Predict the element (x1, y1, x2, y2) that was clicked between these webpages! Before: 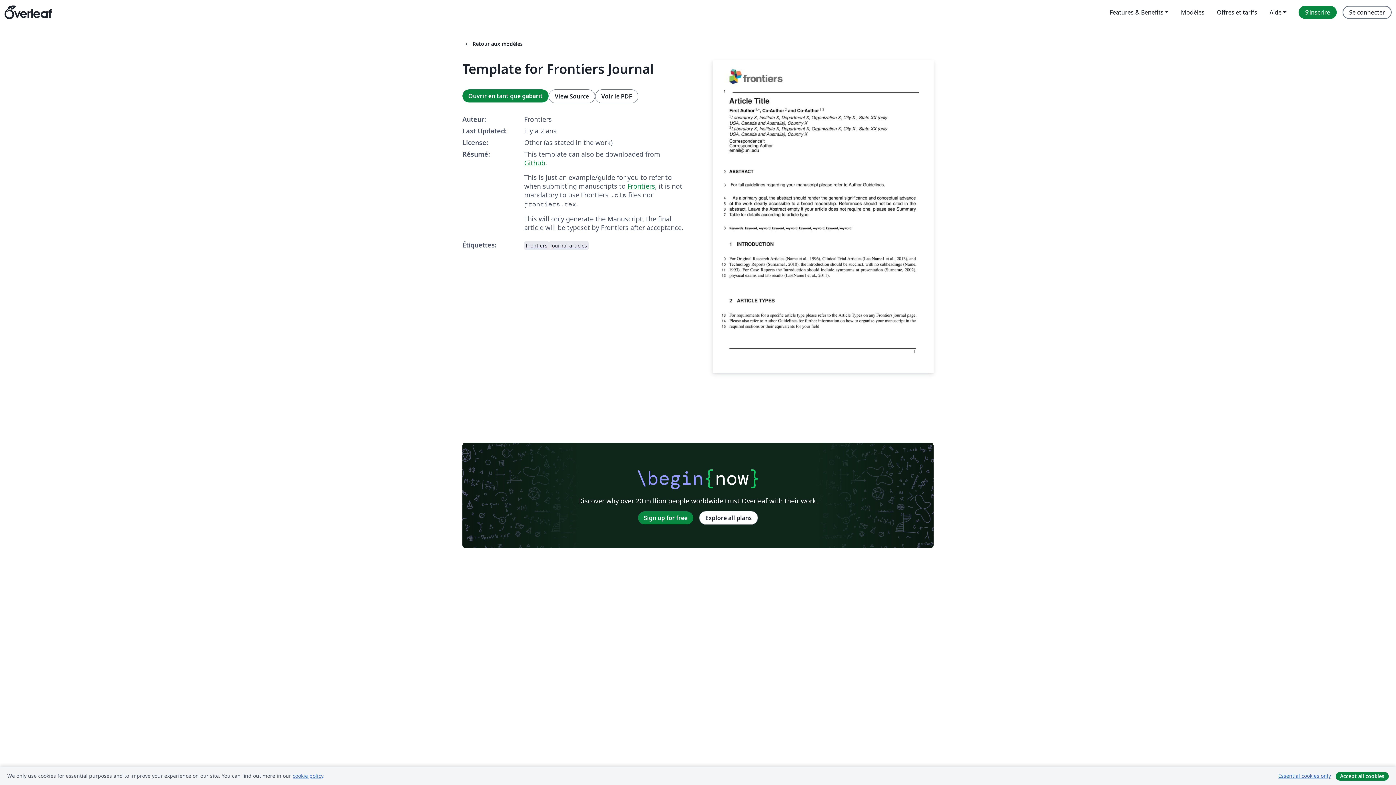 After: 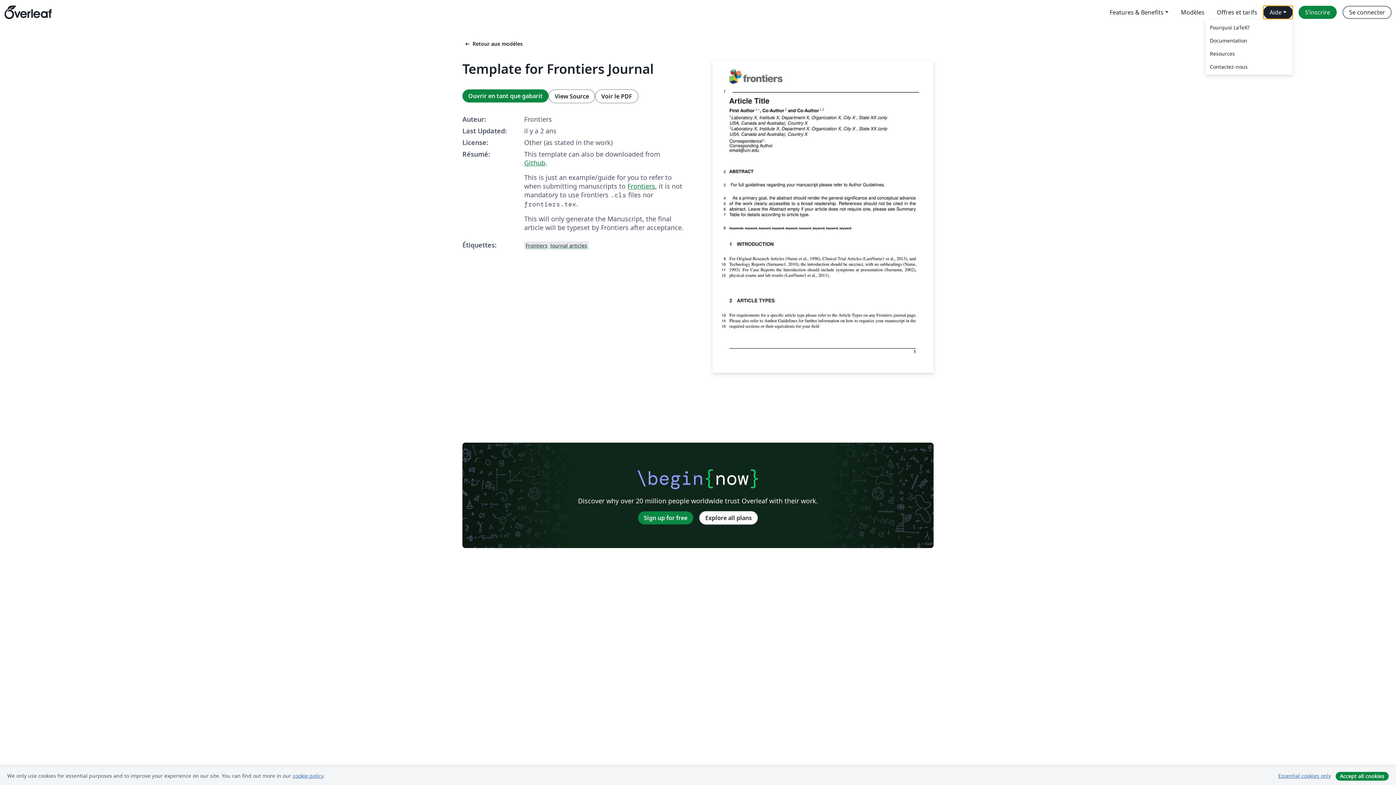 Action: label: Aide bbox: (1263, 5, 1293, 18)